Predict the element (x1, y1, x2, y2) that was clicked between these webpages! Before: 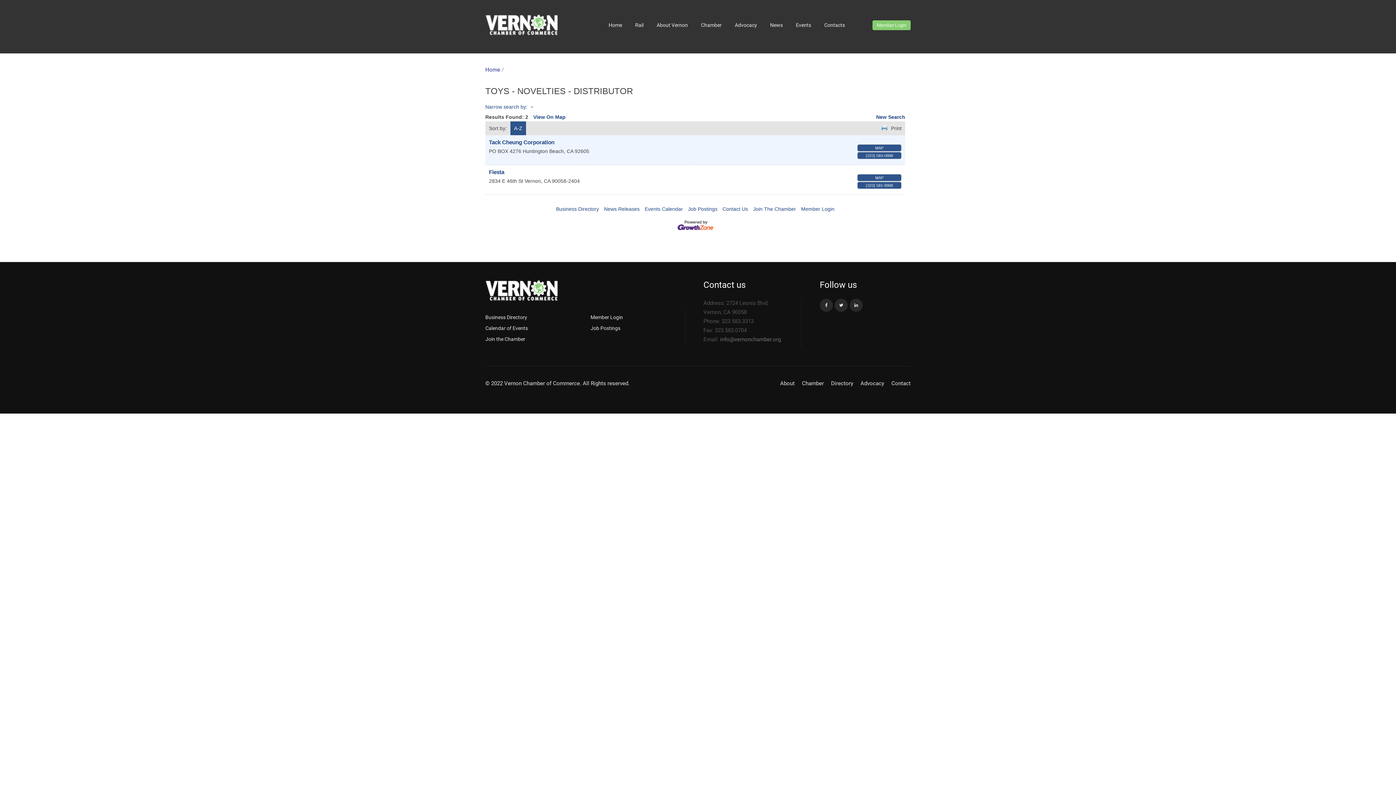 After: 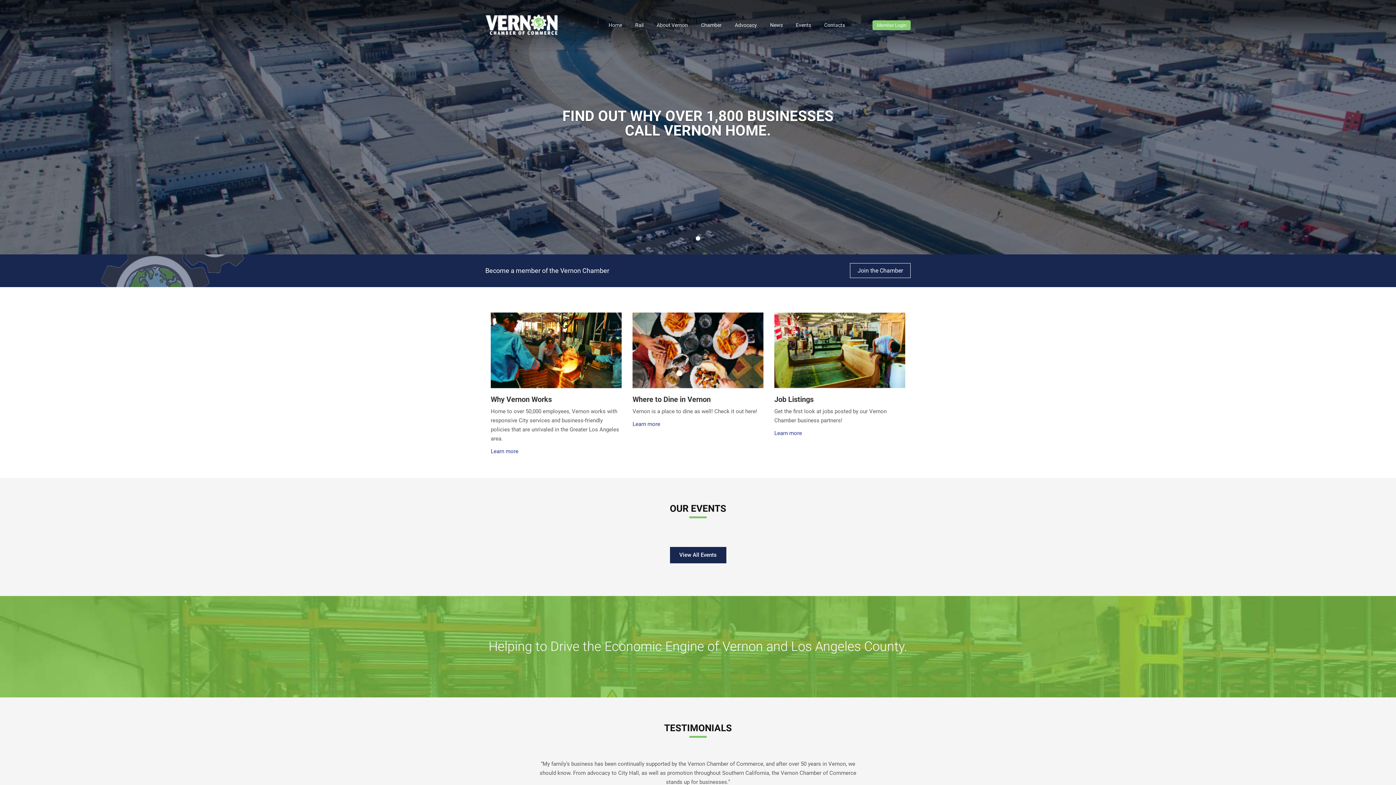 Action: bbox: (485, 280, 558, 301)